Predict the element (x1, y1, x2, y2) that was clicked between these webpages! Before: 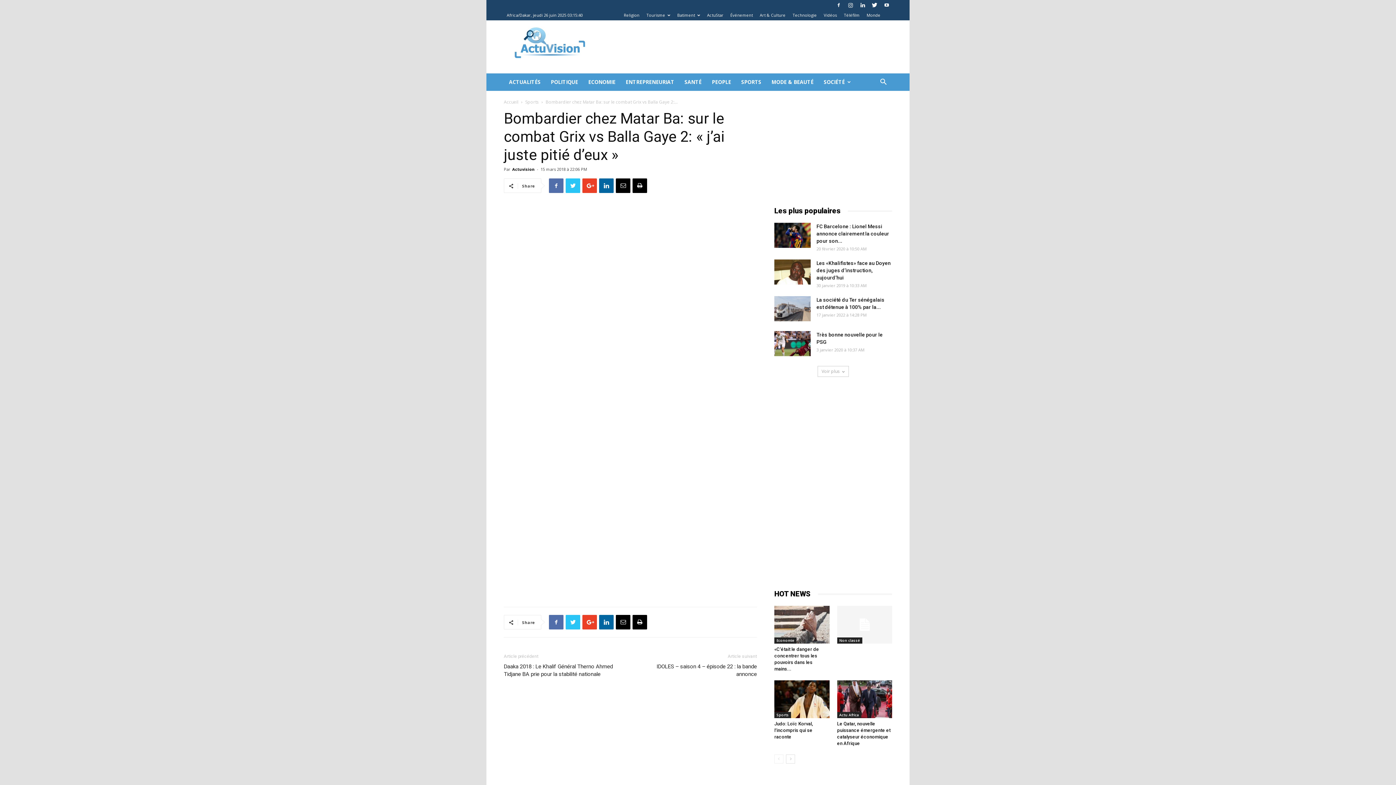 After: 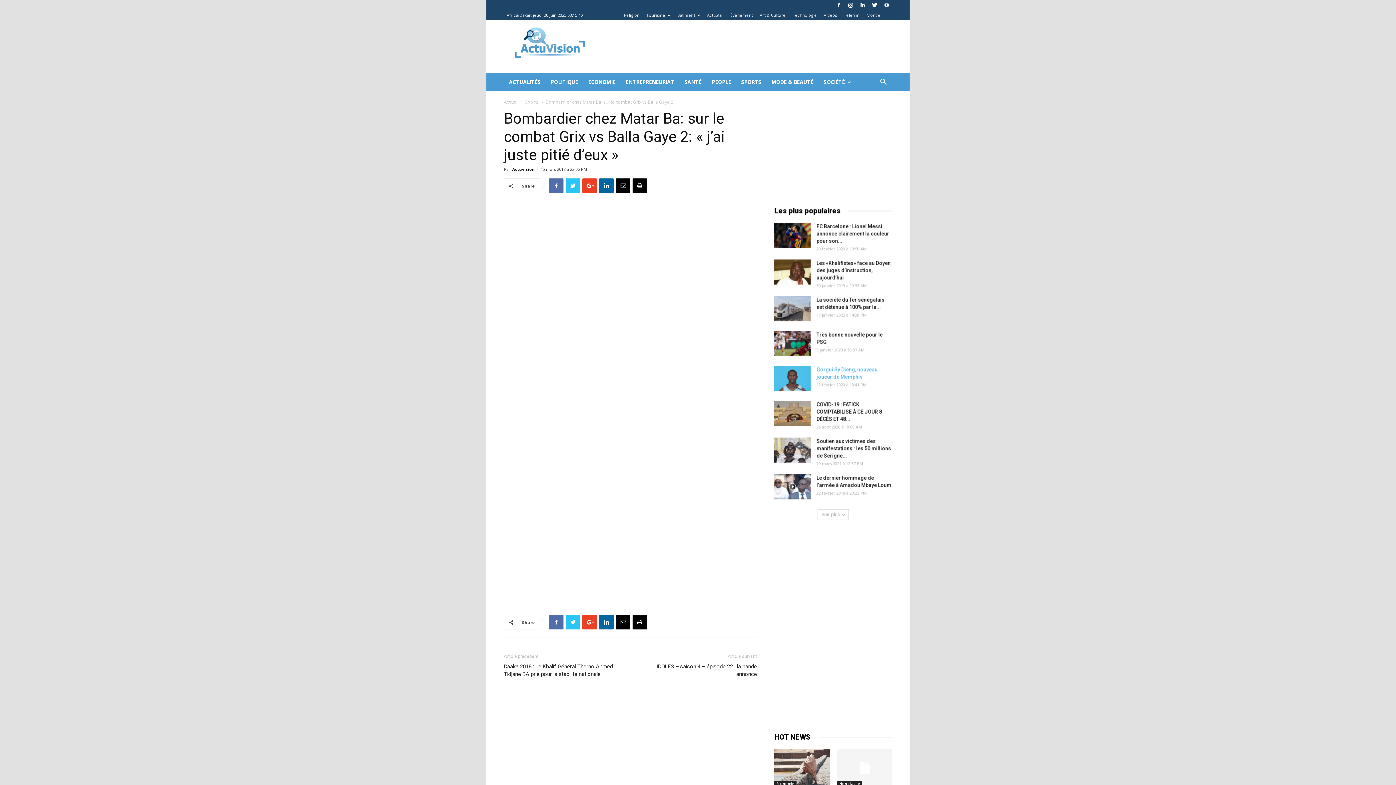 Action: label: Voir plus bbox: (817, 366, 849, 377)